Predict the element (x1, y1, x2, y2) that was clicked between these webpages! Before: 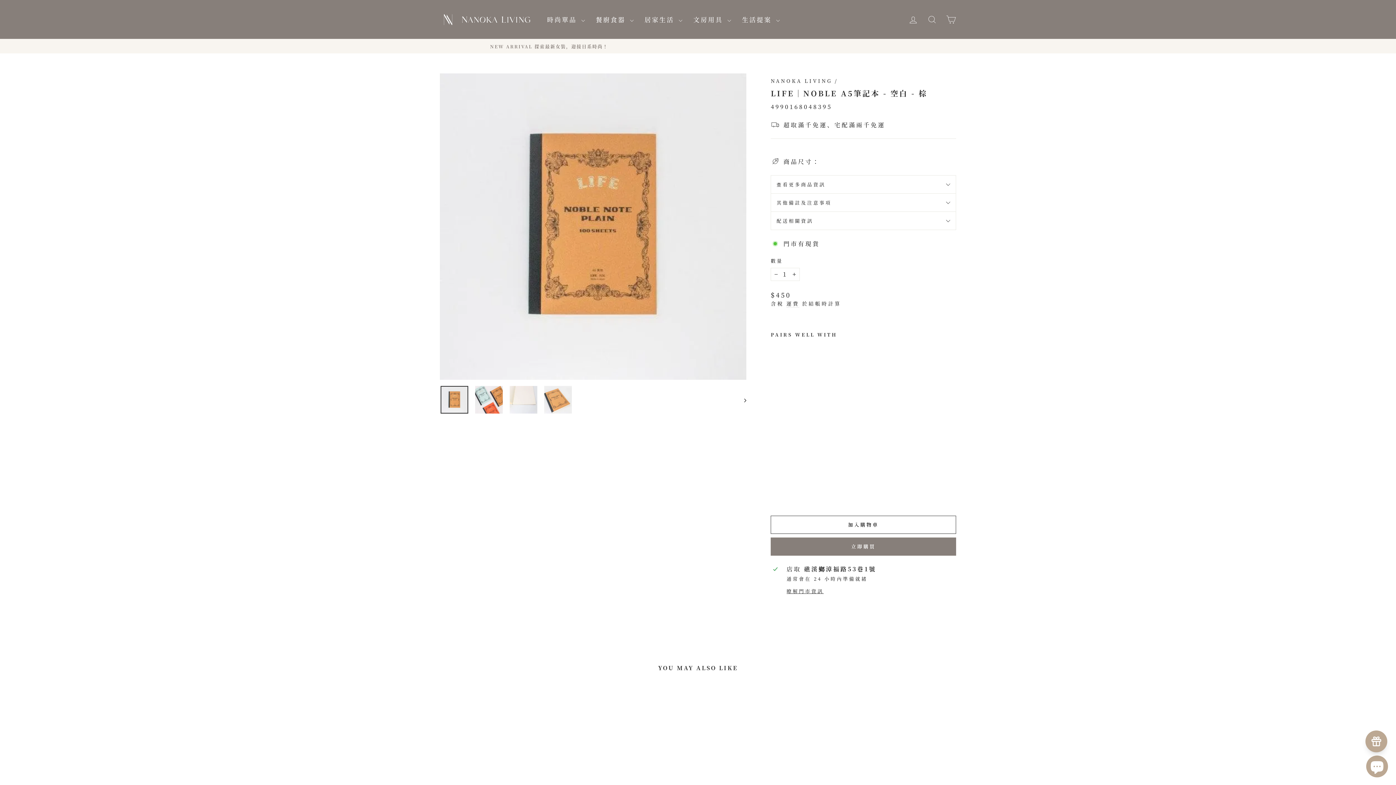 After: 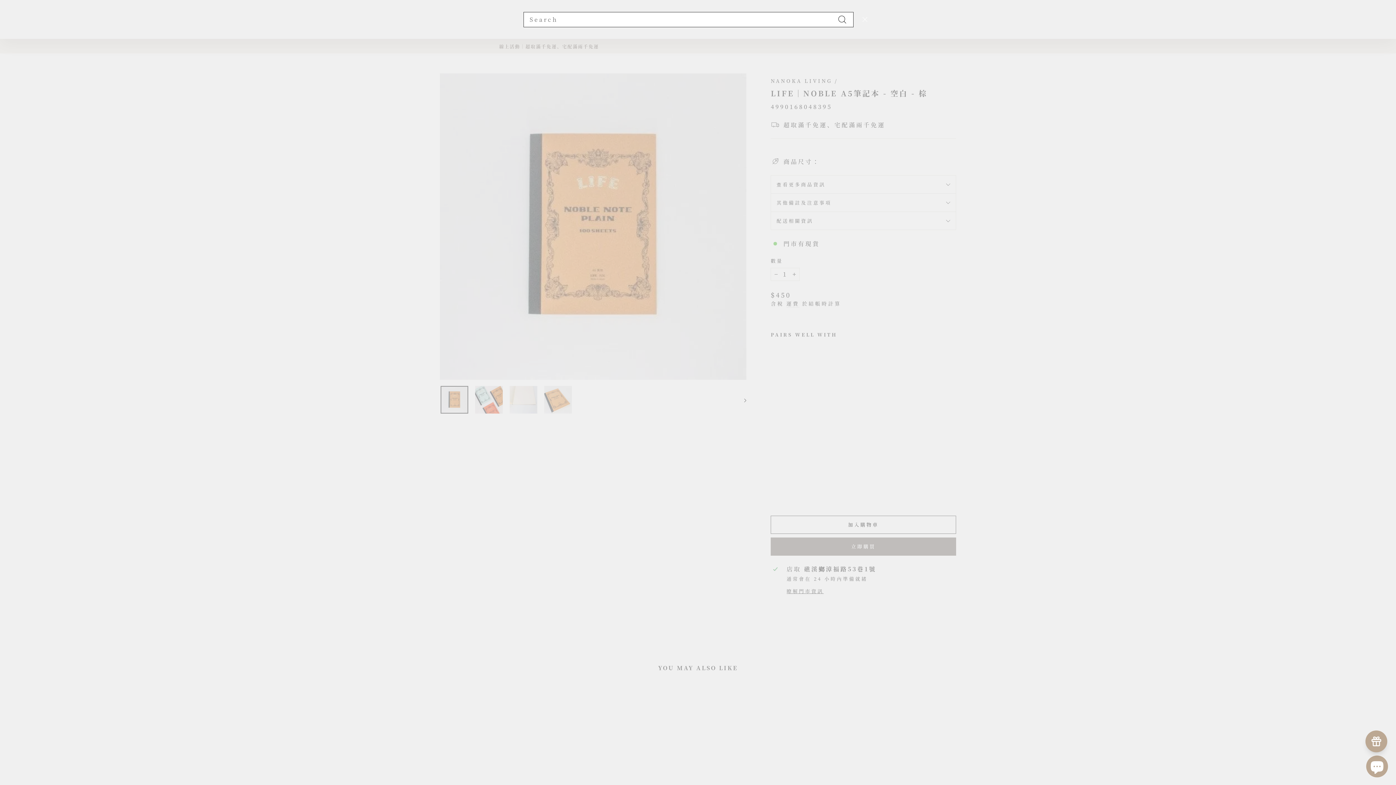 Action: bbox: (922, 11, 941, 27) label: SEARCH